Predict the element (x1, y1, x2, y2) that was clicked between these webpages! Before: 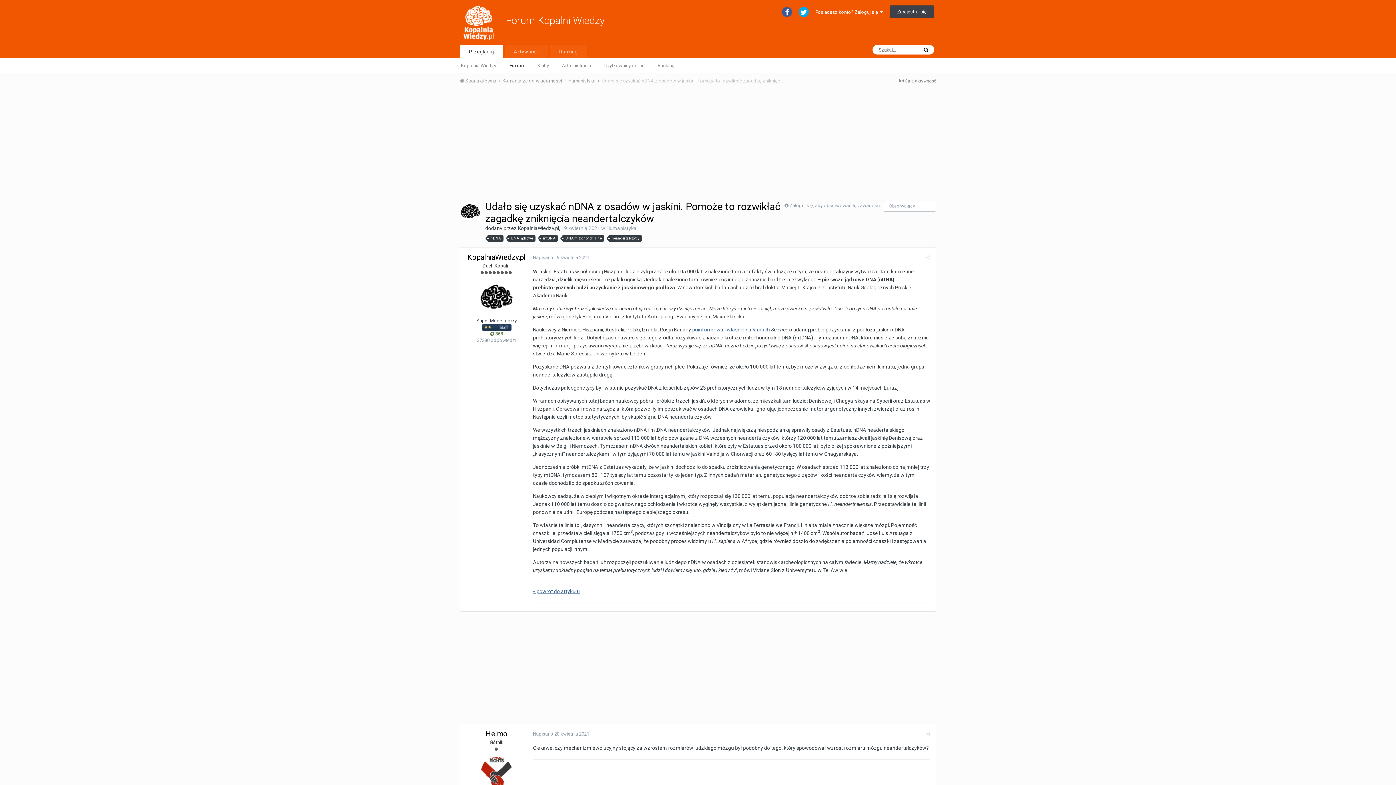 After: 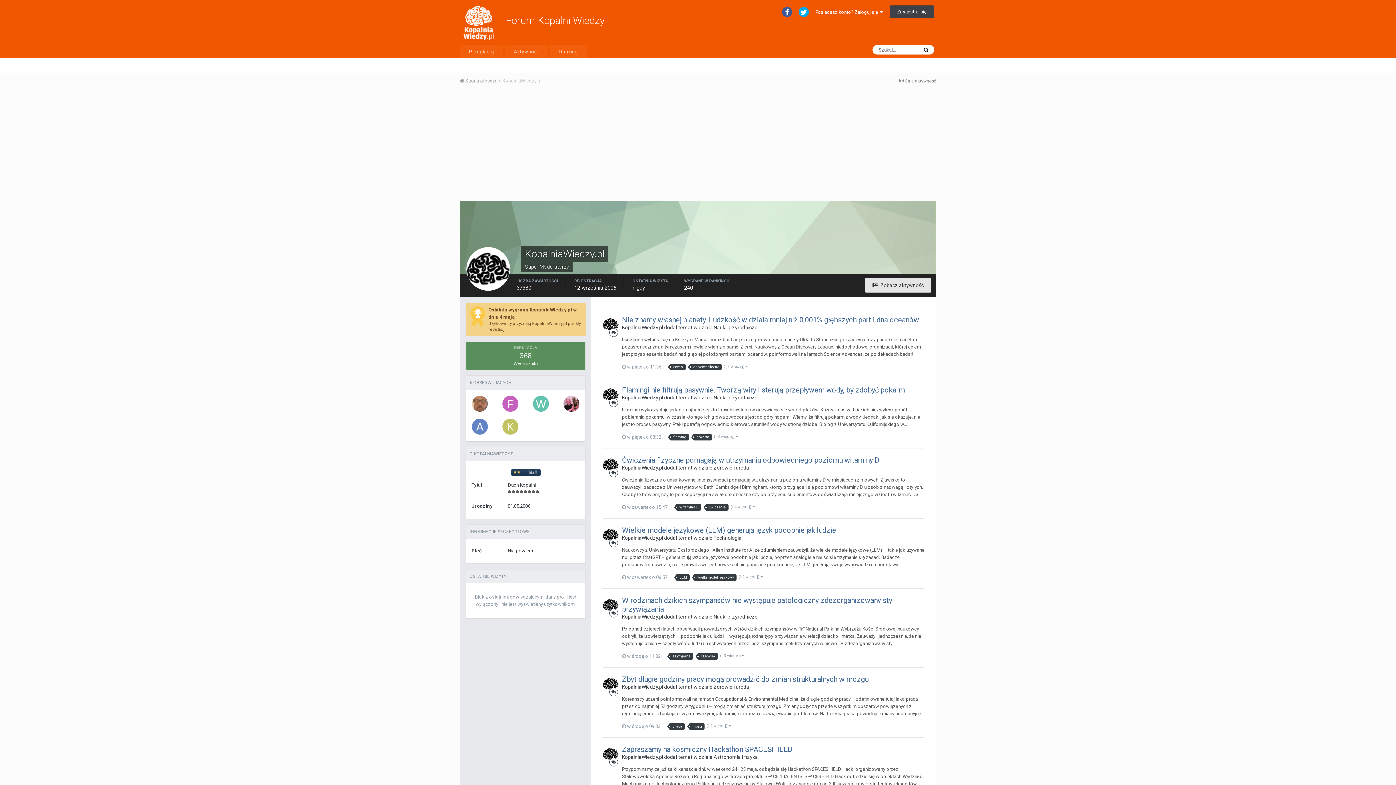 Action: bbox: (480, 280, 513, 313)